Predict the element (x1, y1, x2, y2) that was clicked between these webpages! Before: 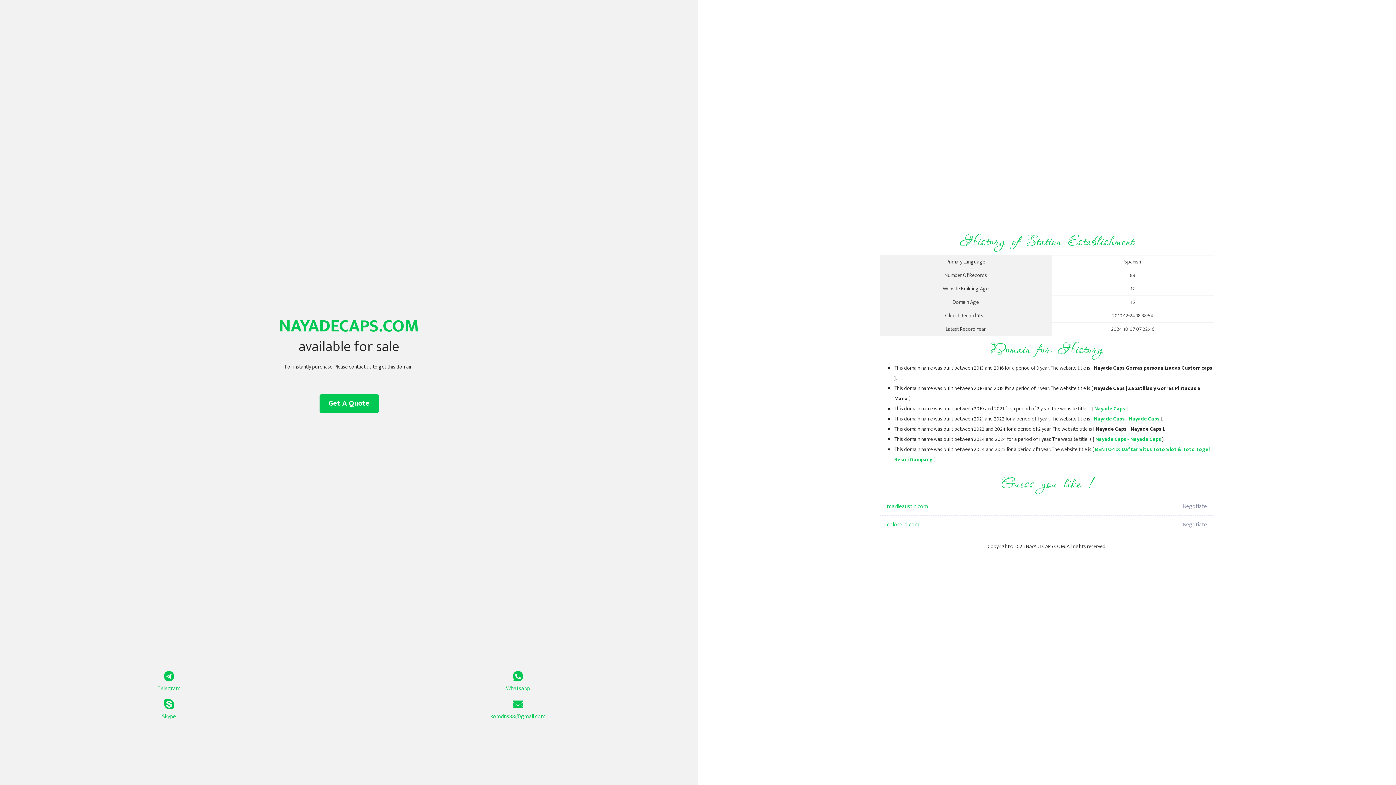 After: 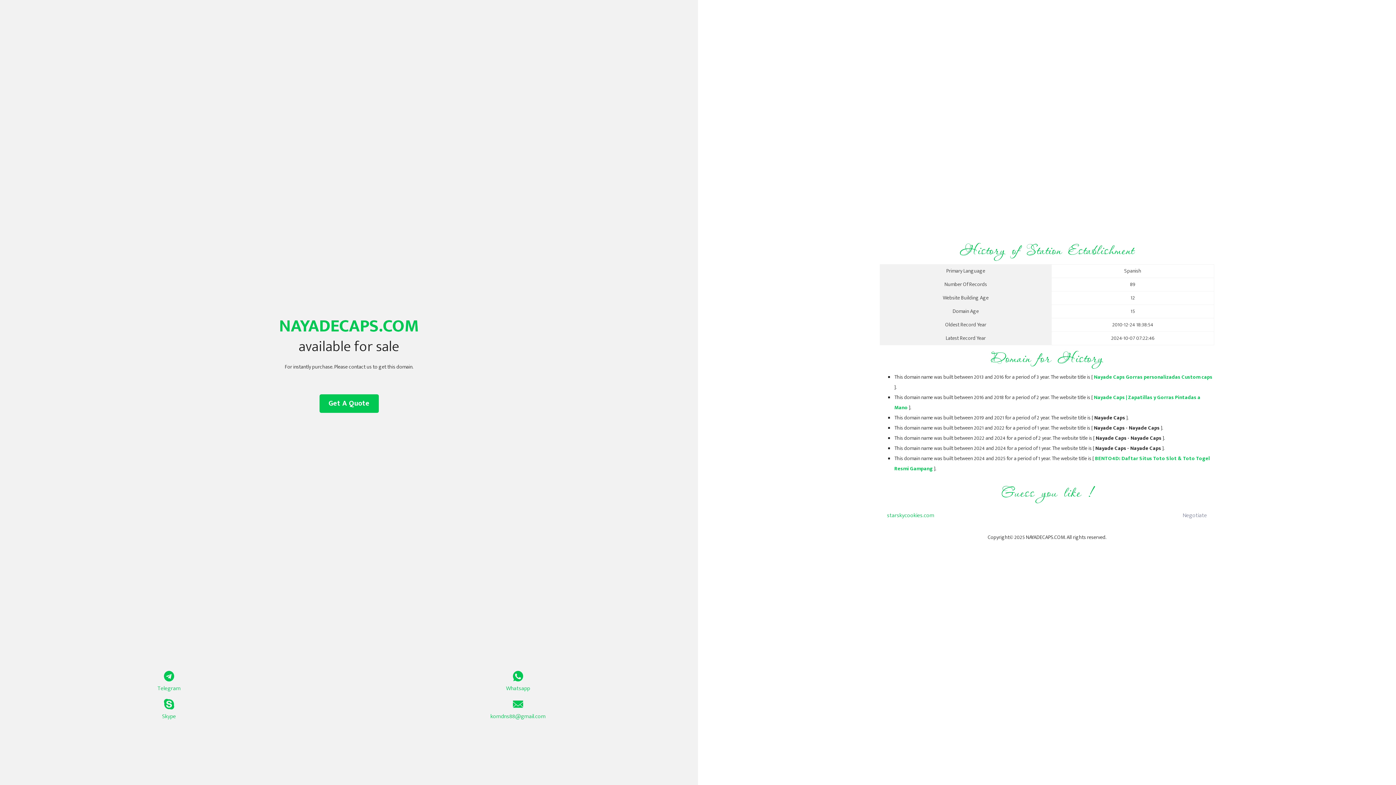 Action: label: Nayade Caps - Nayade Caps bbox: (1095, 435, 1161, 444)